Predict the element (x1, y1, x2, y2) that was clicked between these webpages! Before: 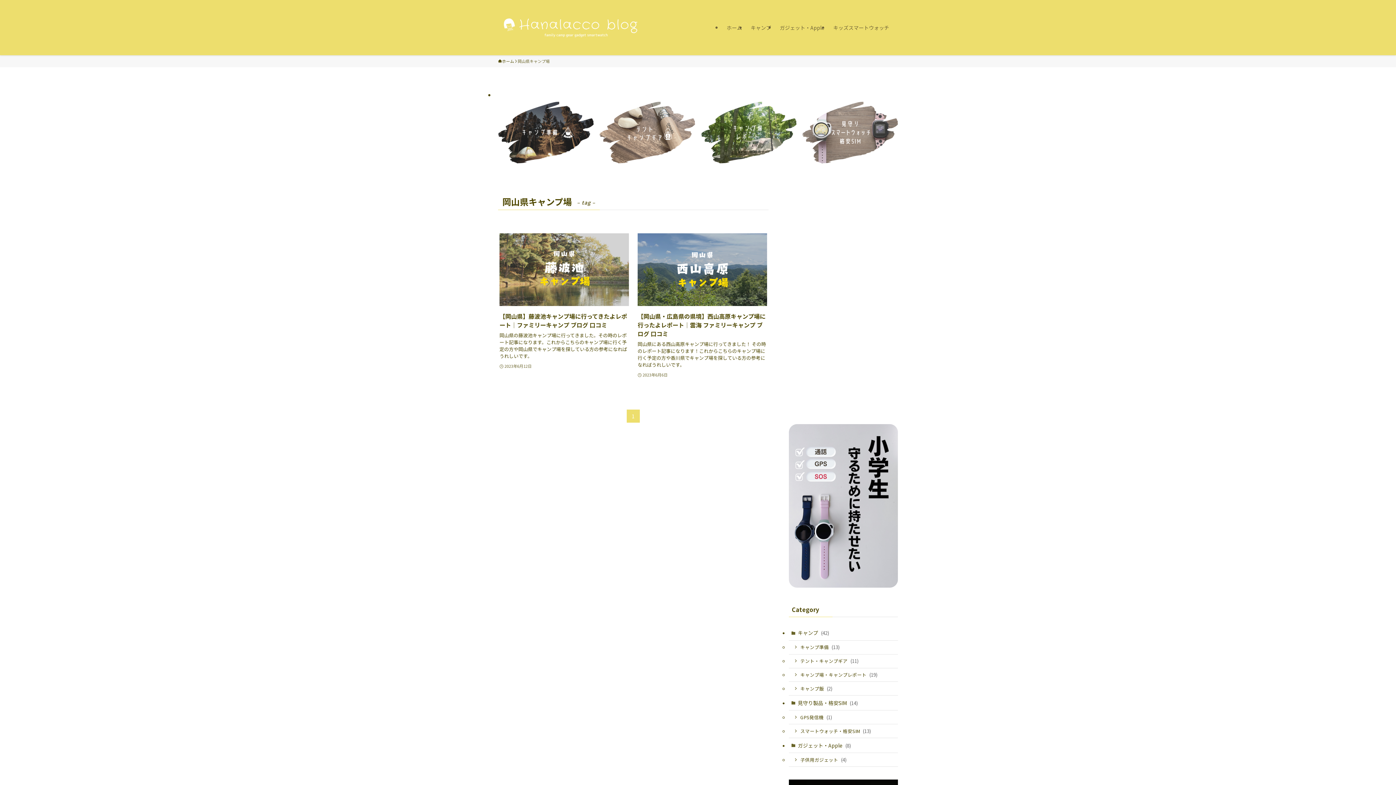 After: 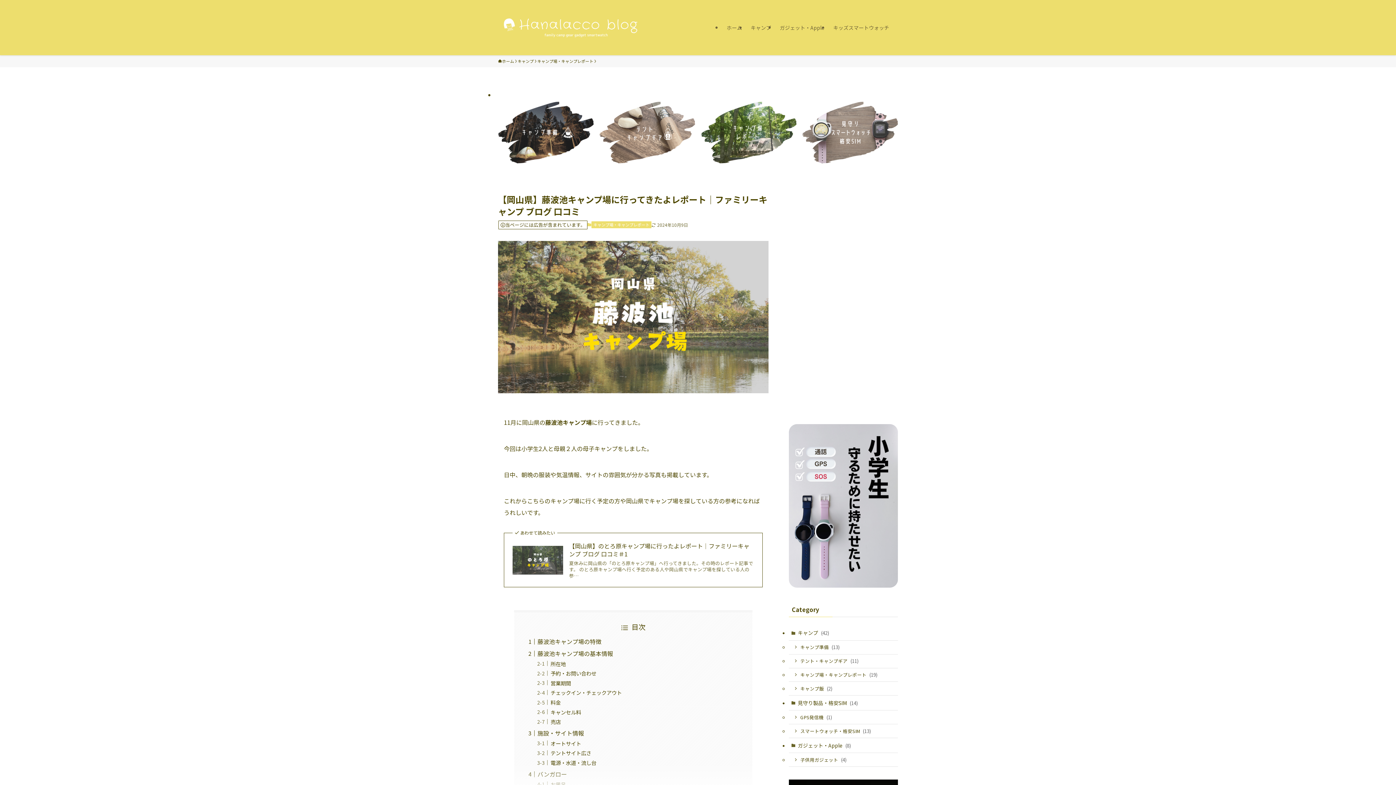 Action: bbox: (499, 233, 629, 378) label: 【岡山県】藤波池キャンプ場に行ってきたよレポート｜ファミリーキャンプ ブログ 口コミ
岡山県の藤波池キャンプ場に行ってきました。その時のレポート記事になります。これからこちらのキャンプ場に行く予定の方や岡山県でキャンプ場を探している方の参考になればうれしいです。
2023年6月12日